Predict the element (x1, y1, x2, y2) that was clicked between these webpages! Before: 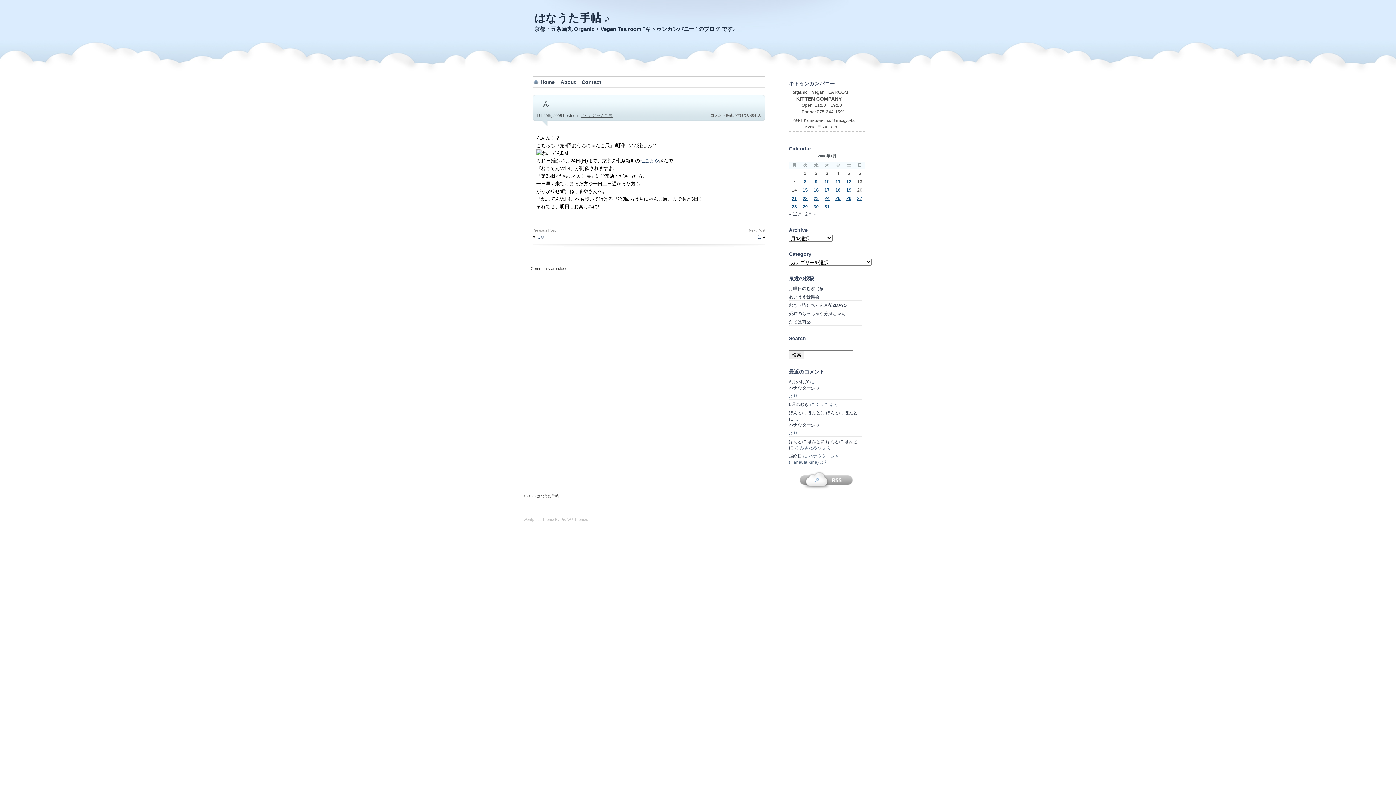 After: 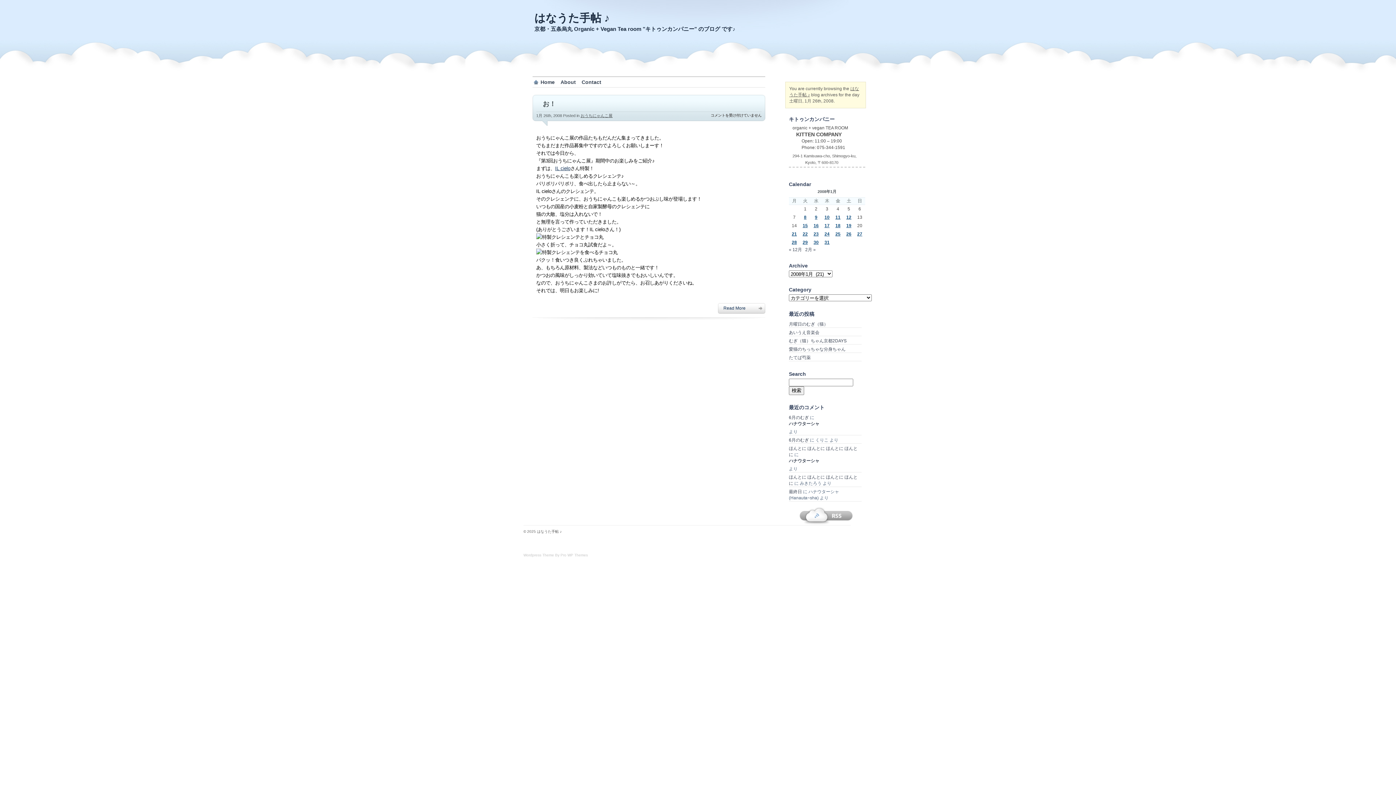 Action: bbox: (846, 196, 851, 201) label: 2008年1月26日 に投稿を公開